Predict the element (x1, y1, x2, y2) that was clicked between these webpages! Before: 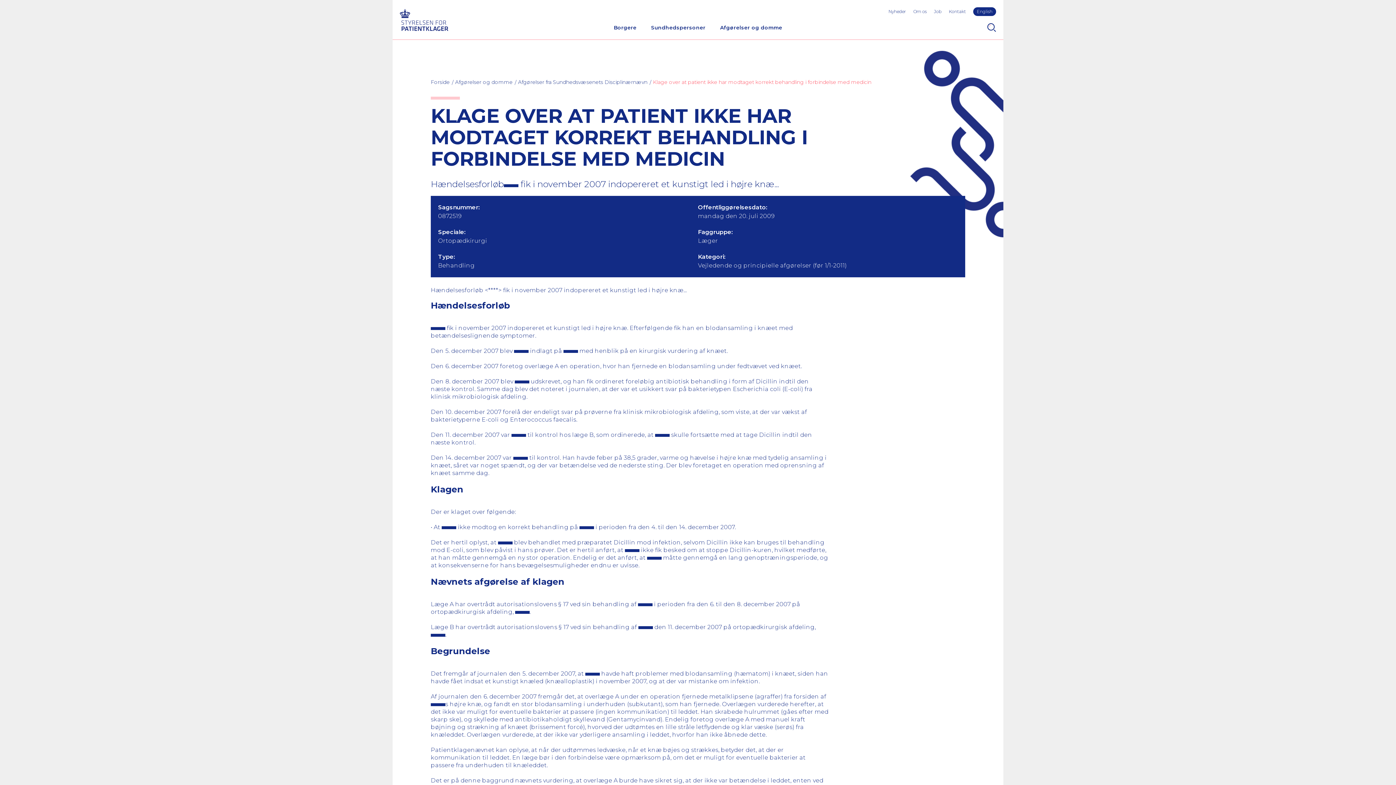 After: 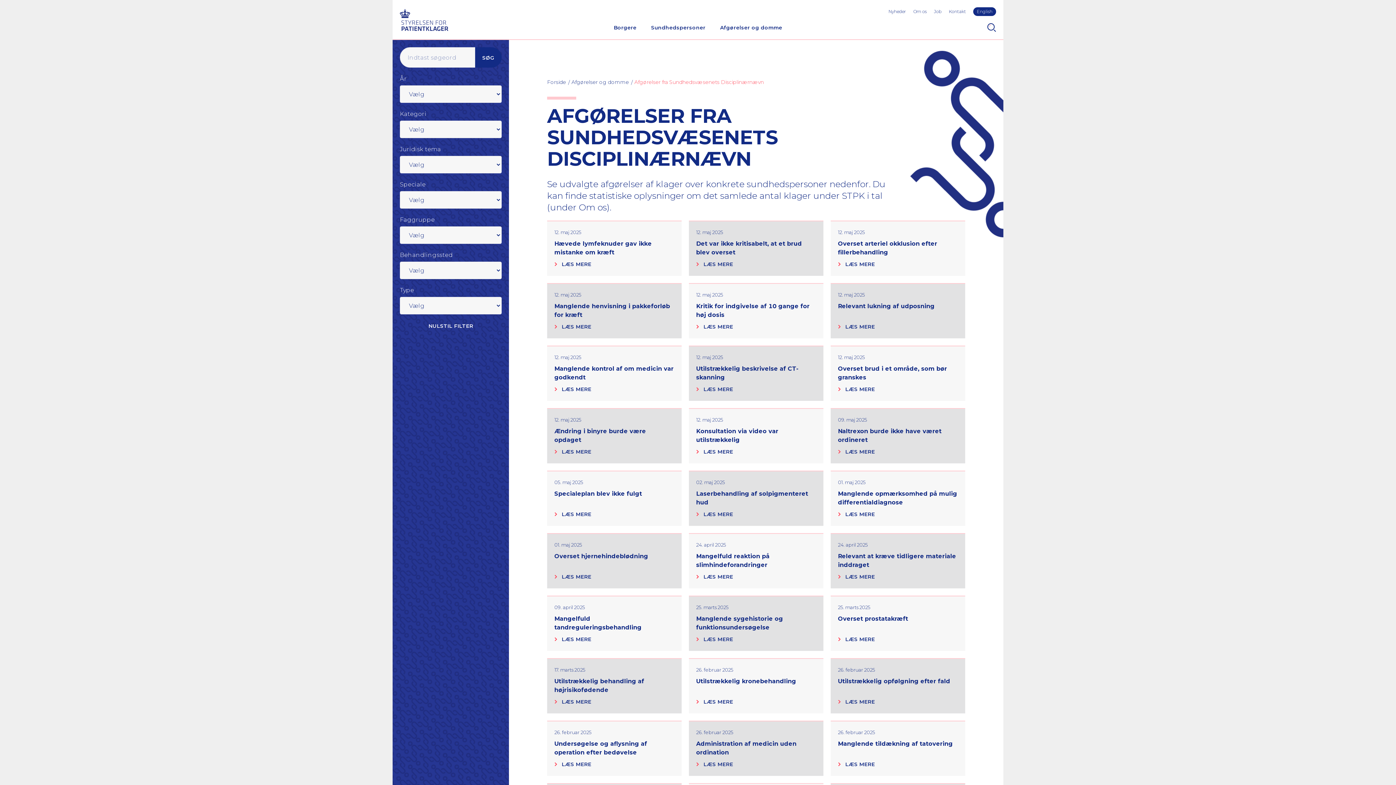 Action: label: Afgørelser fra Sundhedsvæsenets Disciplinærnævn bbox: (518, 78, 647, 85)